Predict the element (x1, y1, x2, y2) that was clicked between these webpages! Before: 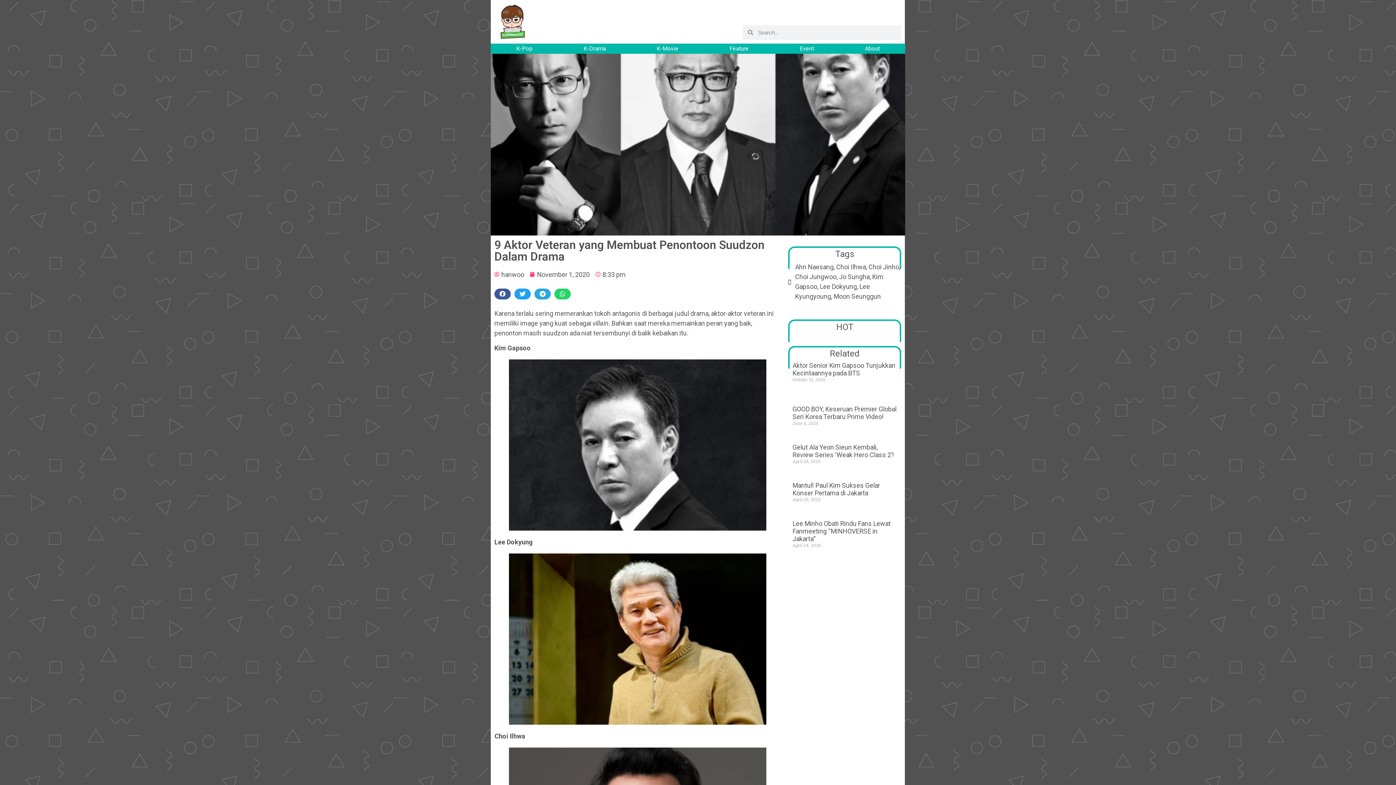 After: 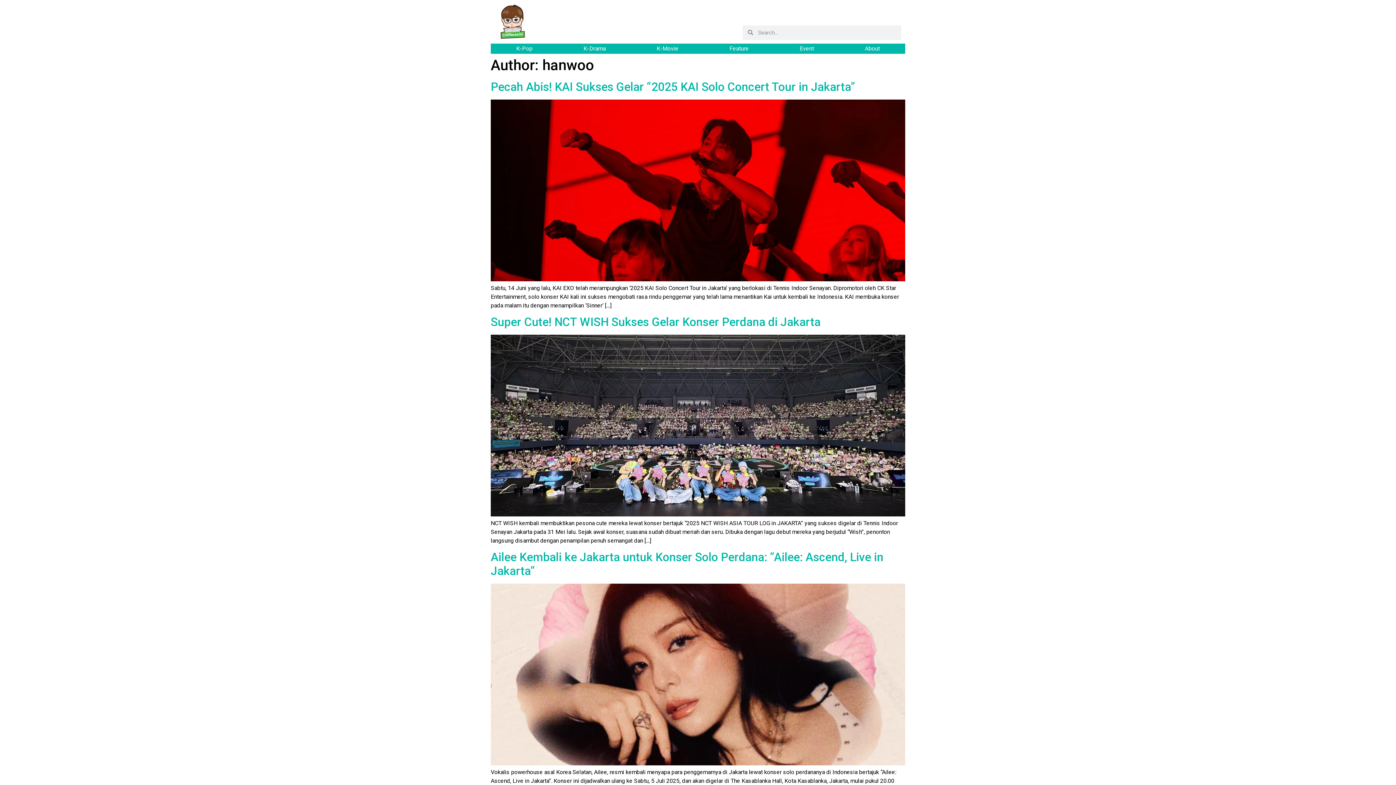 Action: label: hanwoo bbox: (494, 269, 524, 279)